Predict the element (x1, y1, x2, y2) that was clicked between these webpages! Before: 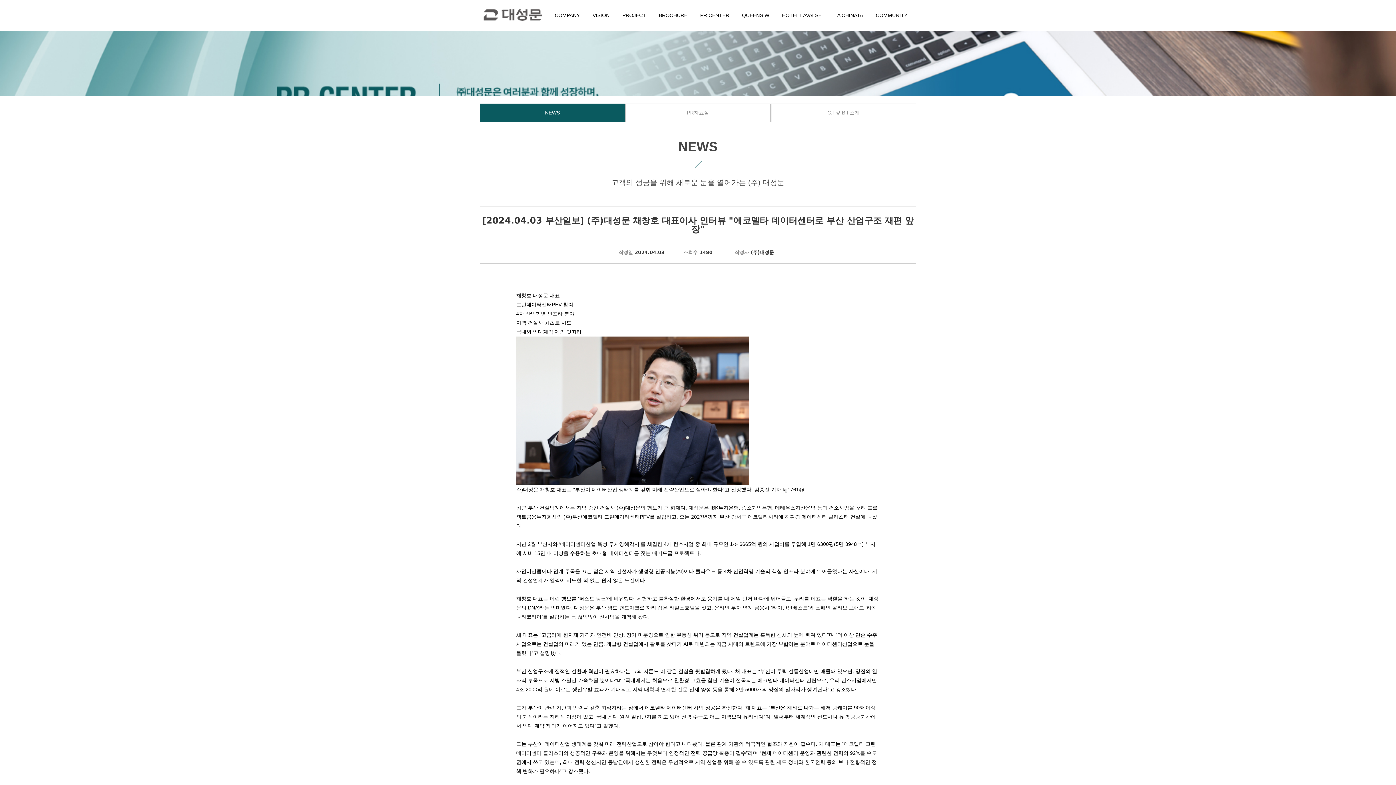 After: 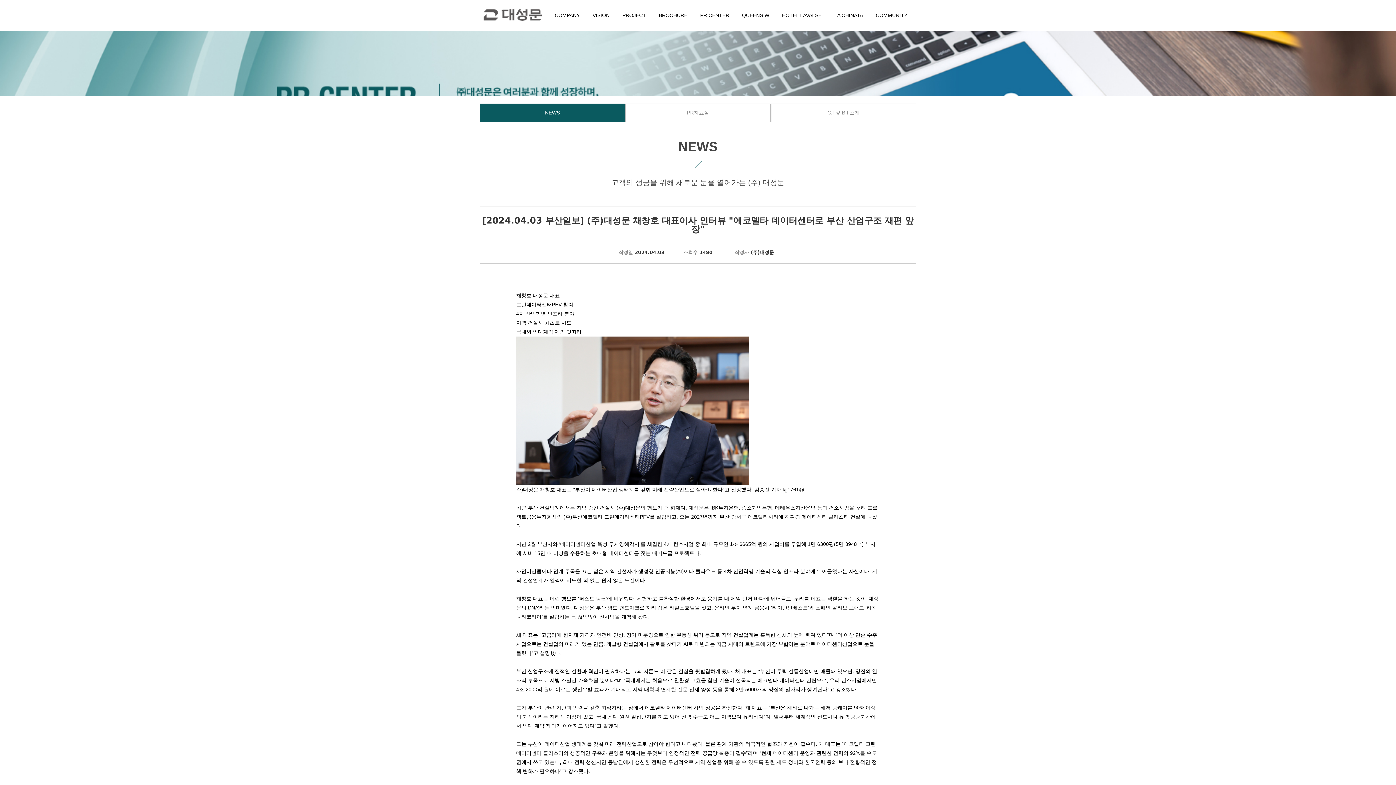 Action: label: LA CHINATA bbox: (831, 0, 872, 30)